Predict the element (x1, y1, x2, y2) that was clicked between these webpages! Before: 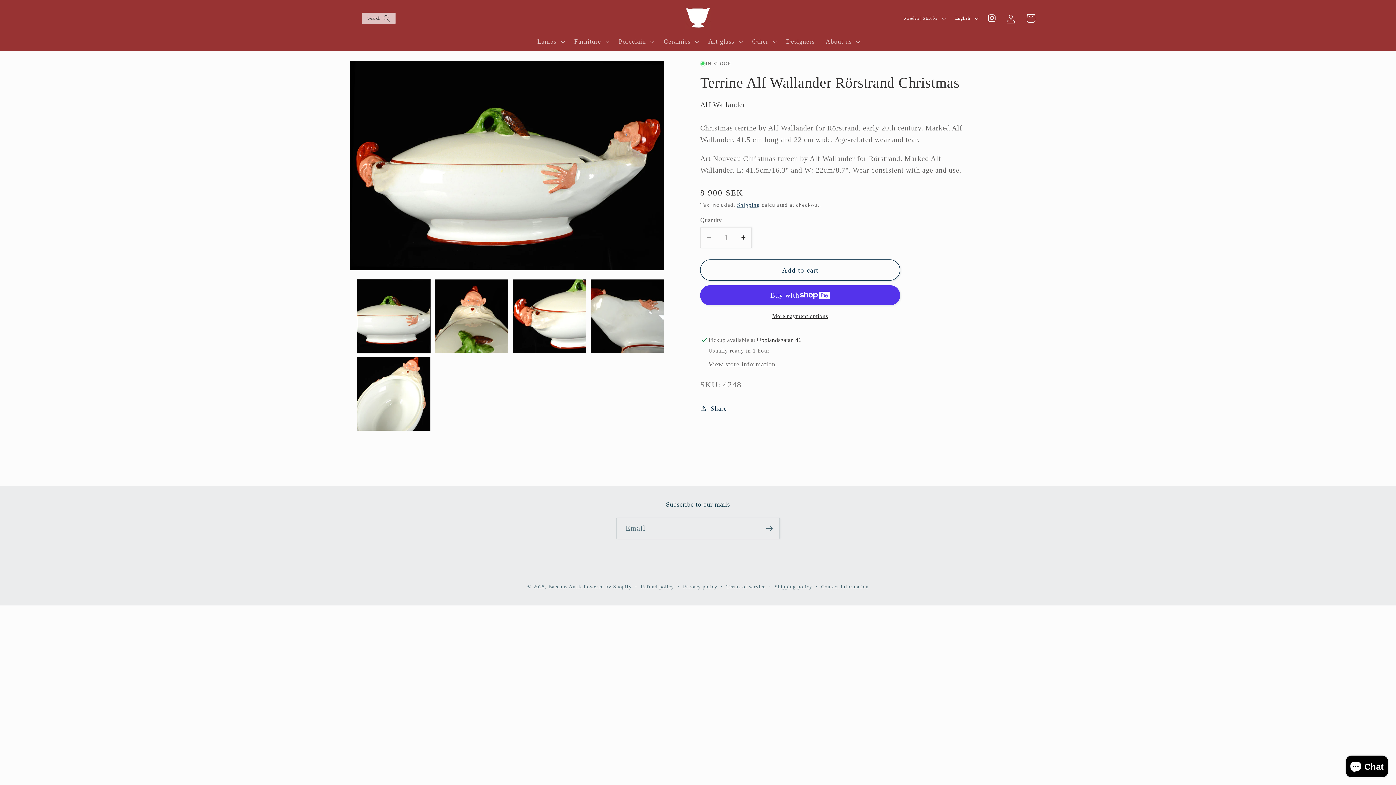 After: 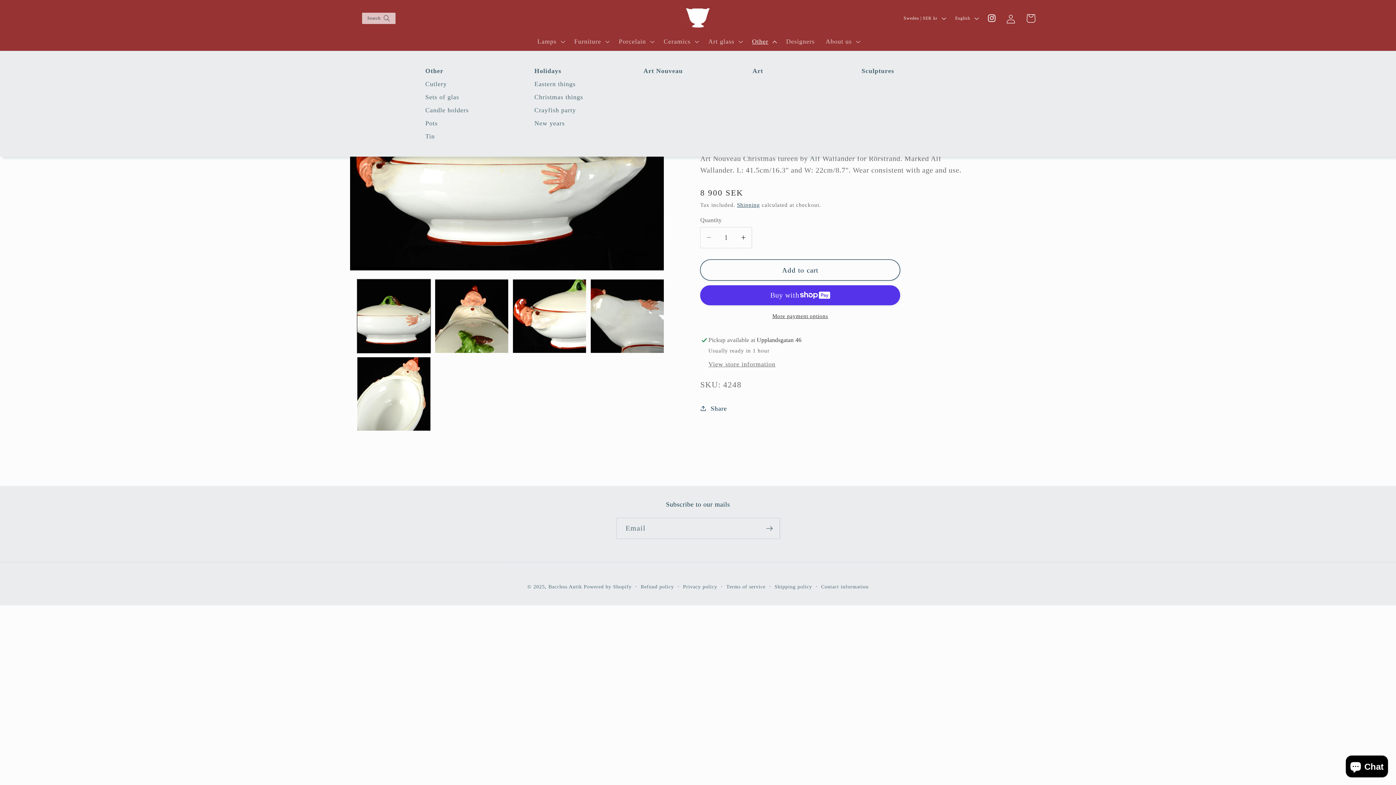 Action: bbox: (746, 32, 780, 50) label: Other